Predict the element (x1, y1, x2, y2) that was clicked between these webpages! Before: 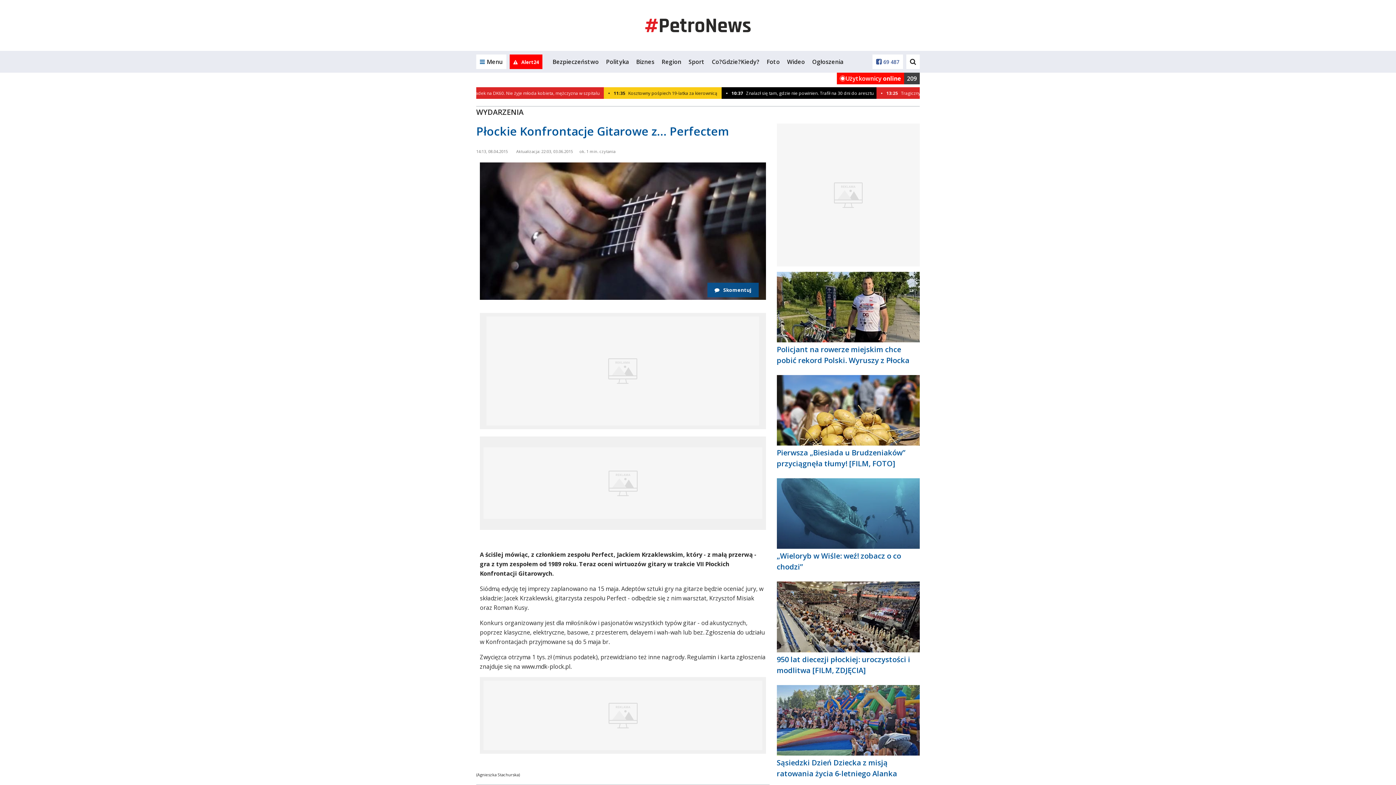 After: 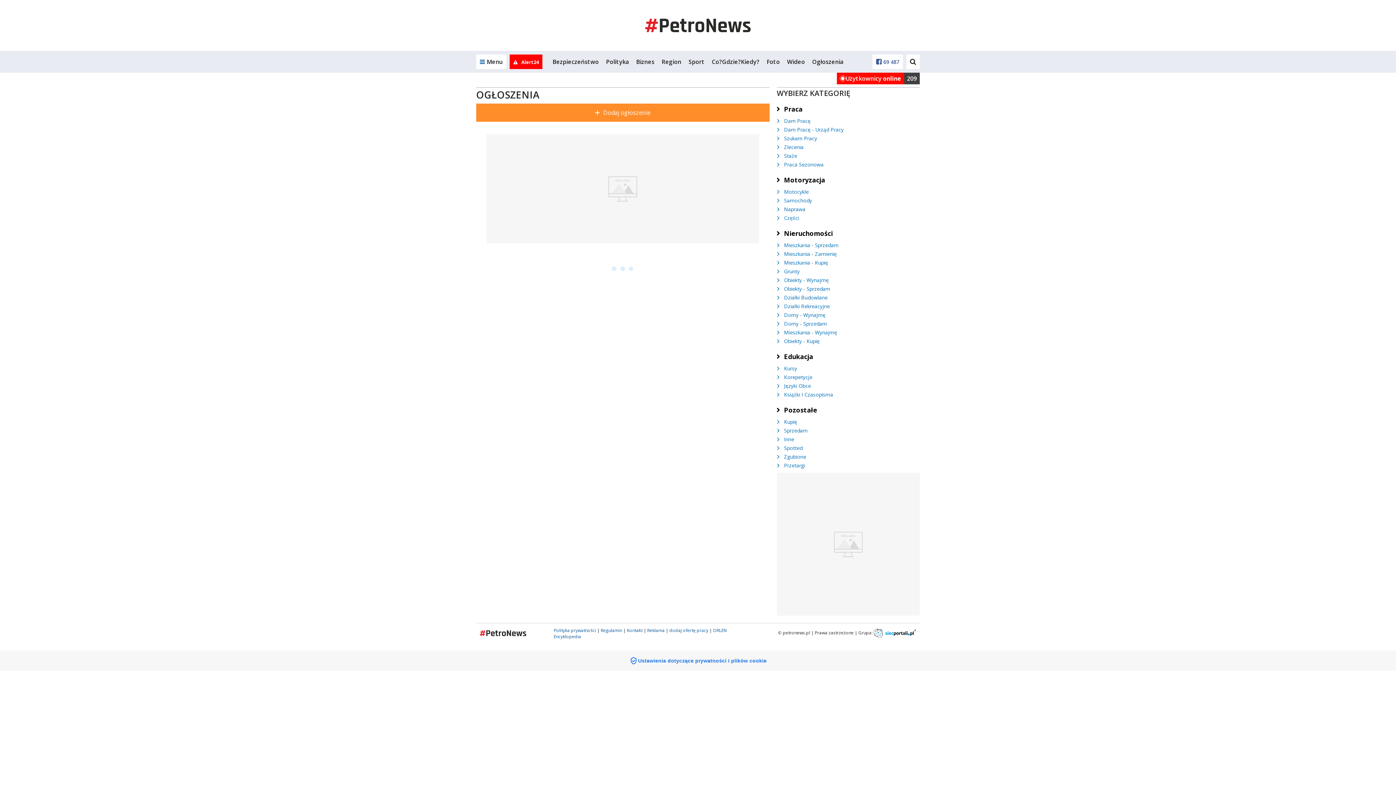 Action: label: Ogłoszenia bbox: (812, 57, 843, 65)